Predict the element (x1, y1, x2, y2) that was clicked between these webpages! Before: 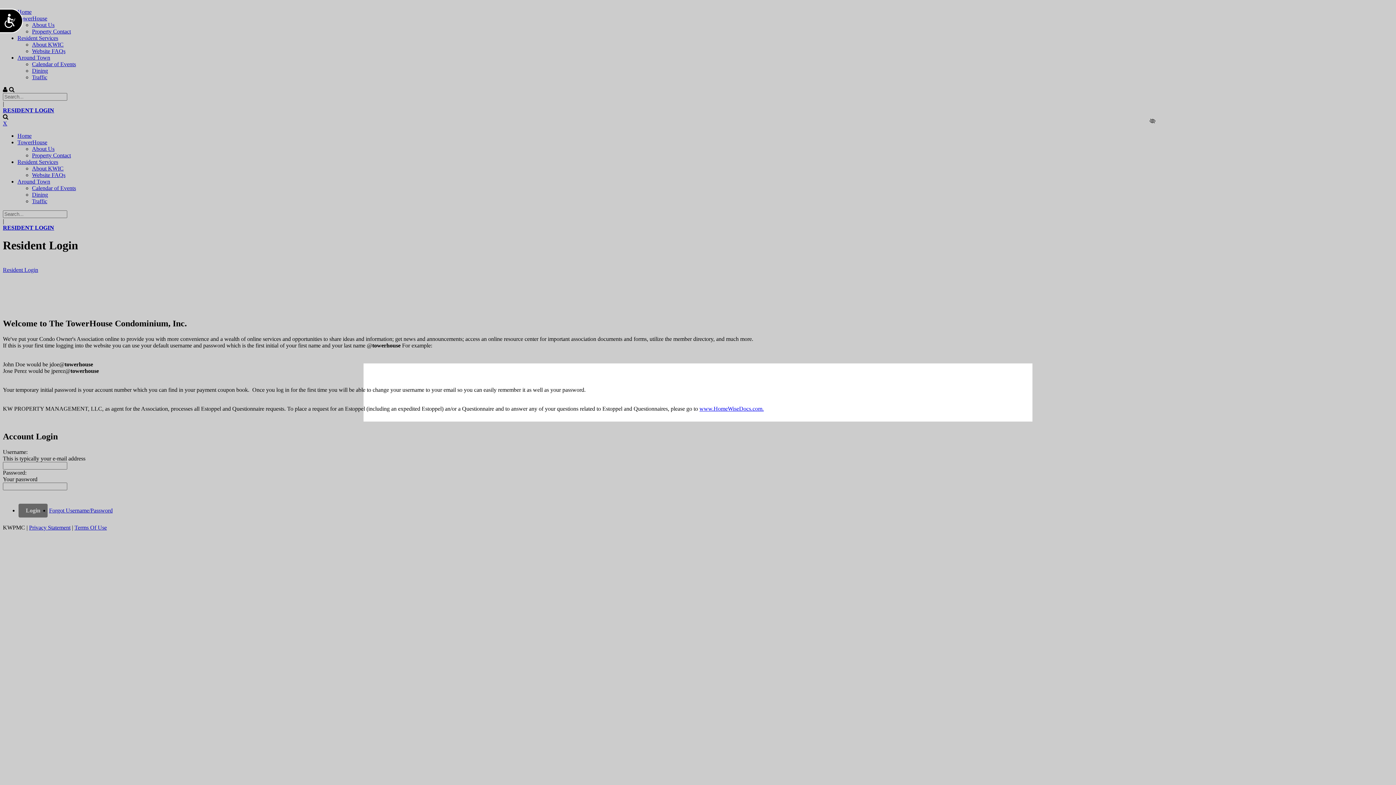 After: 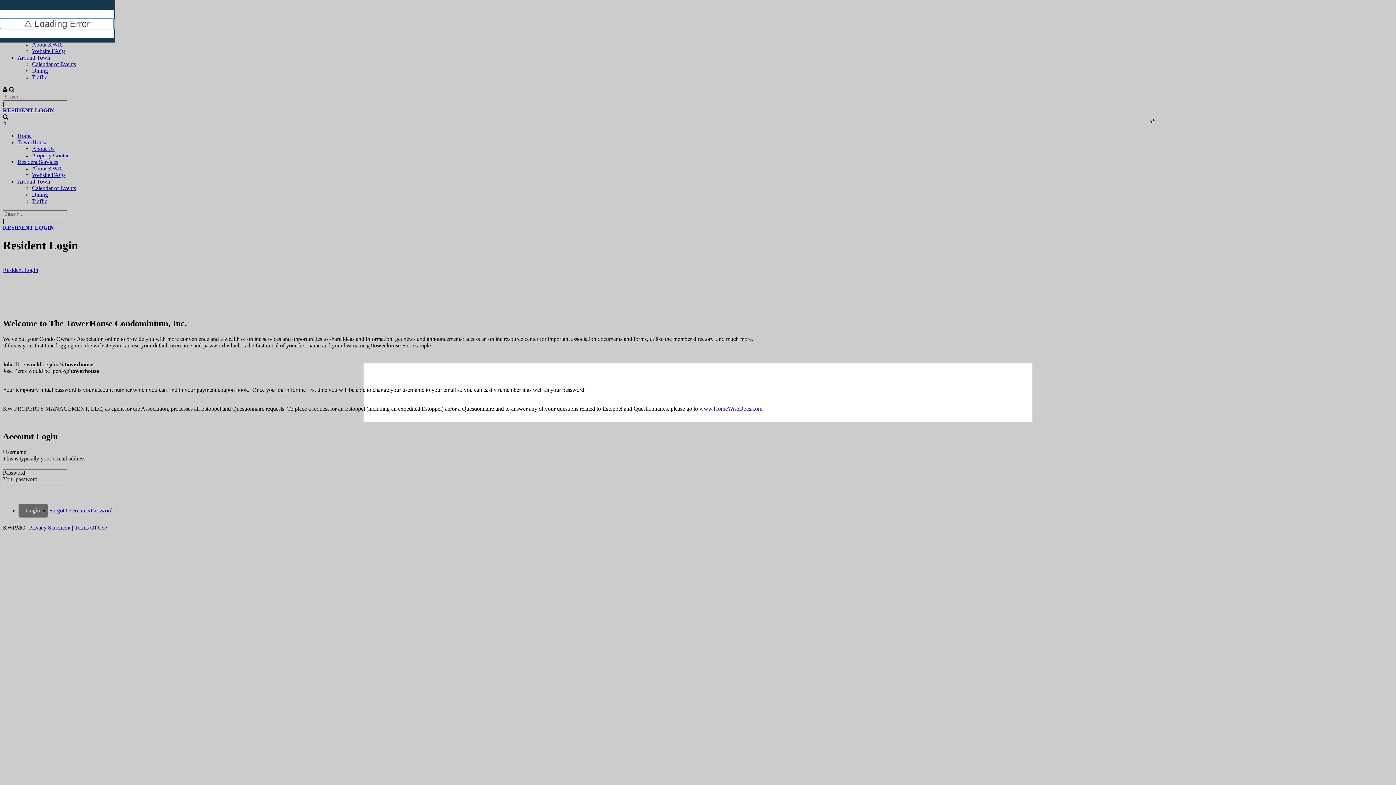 Action: label: Accessibility bbox: (-16, 8, 23, 34)